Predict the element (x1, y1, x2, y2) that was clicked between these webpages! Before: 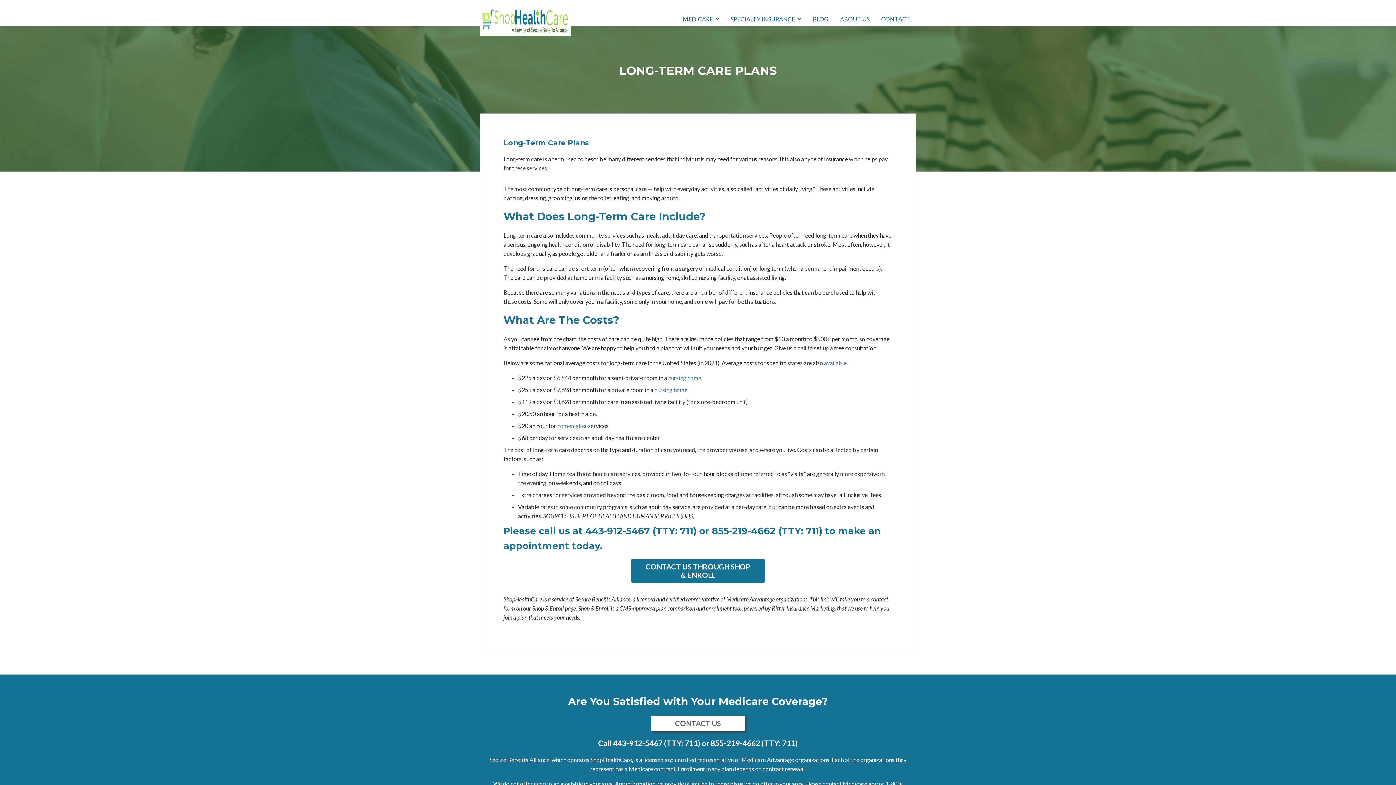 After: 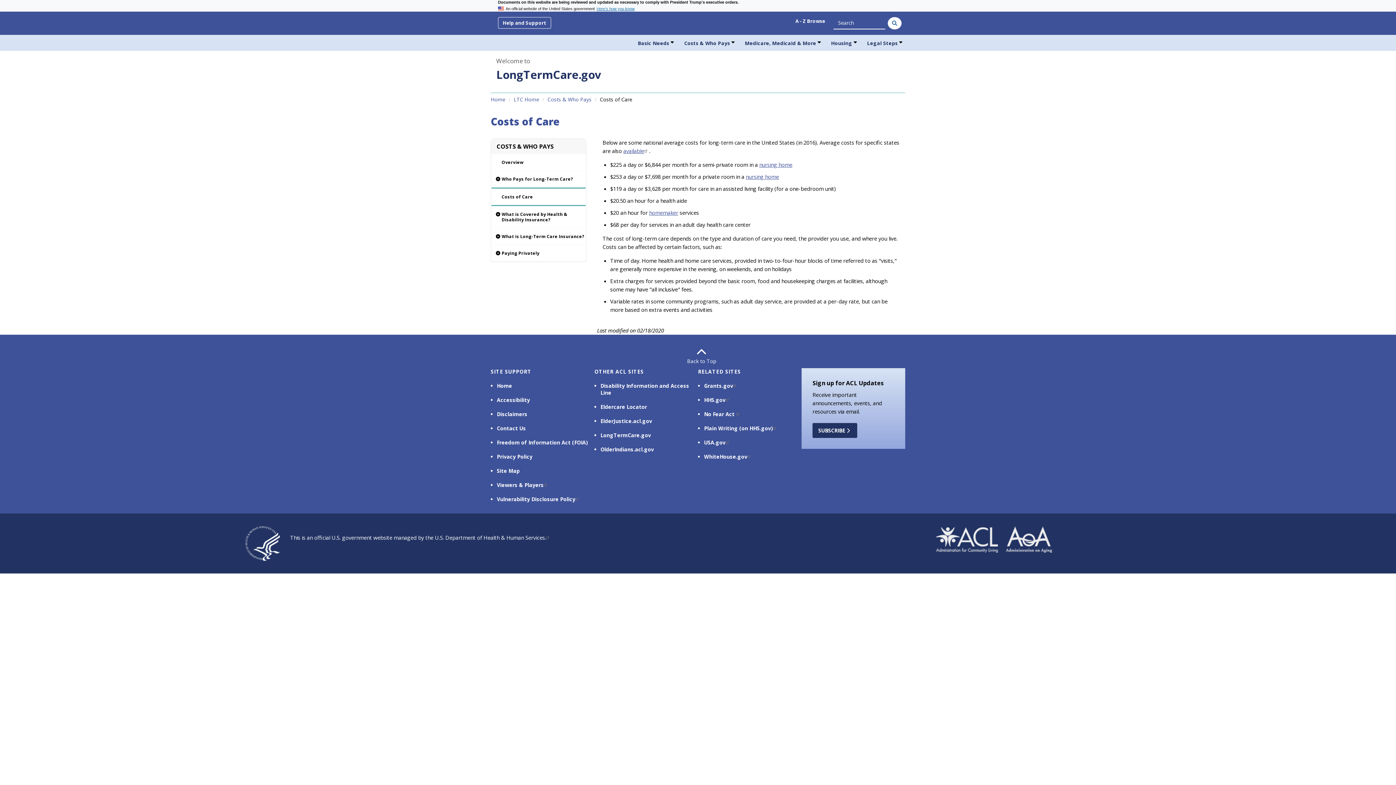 Action: bbox: (654, 386, 687, 393) label: nursing home